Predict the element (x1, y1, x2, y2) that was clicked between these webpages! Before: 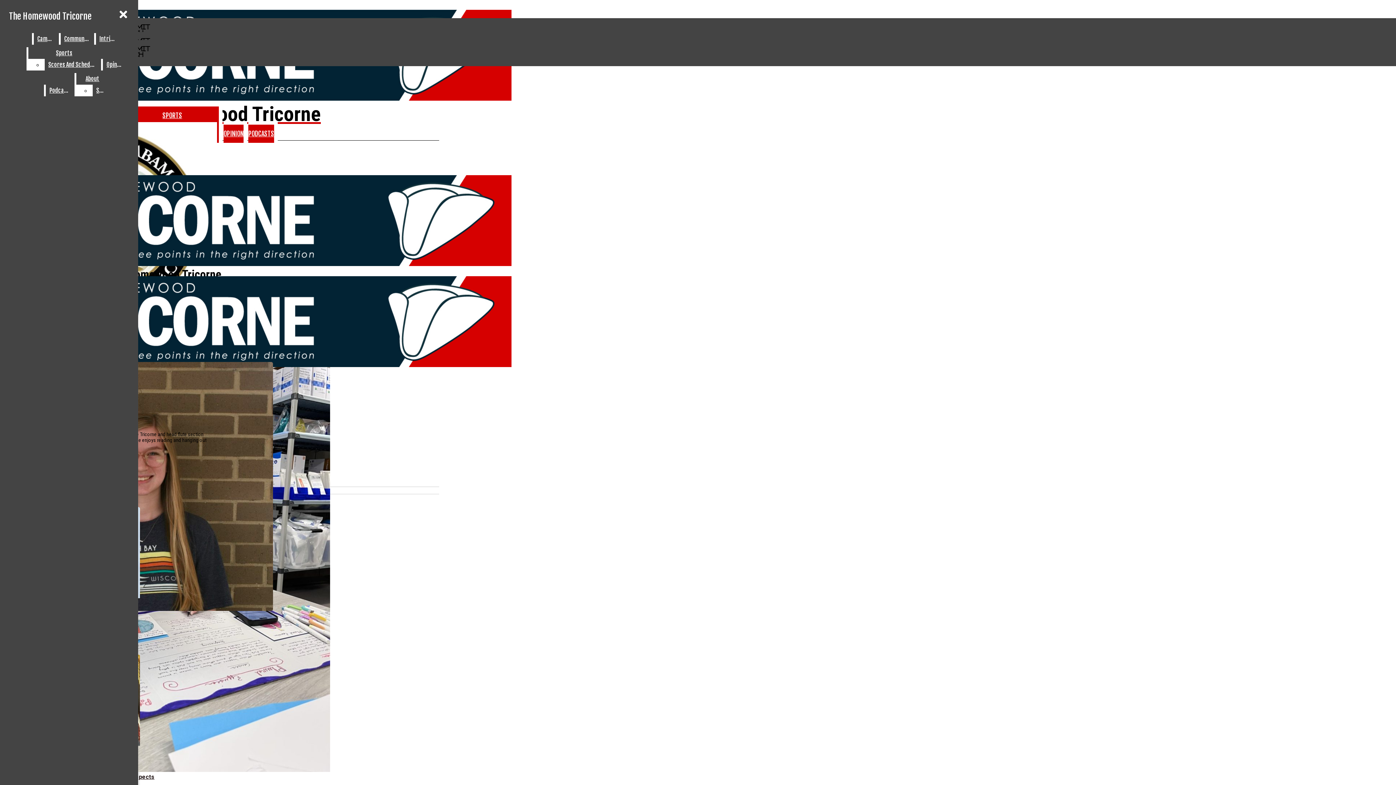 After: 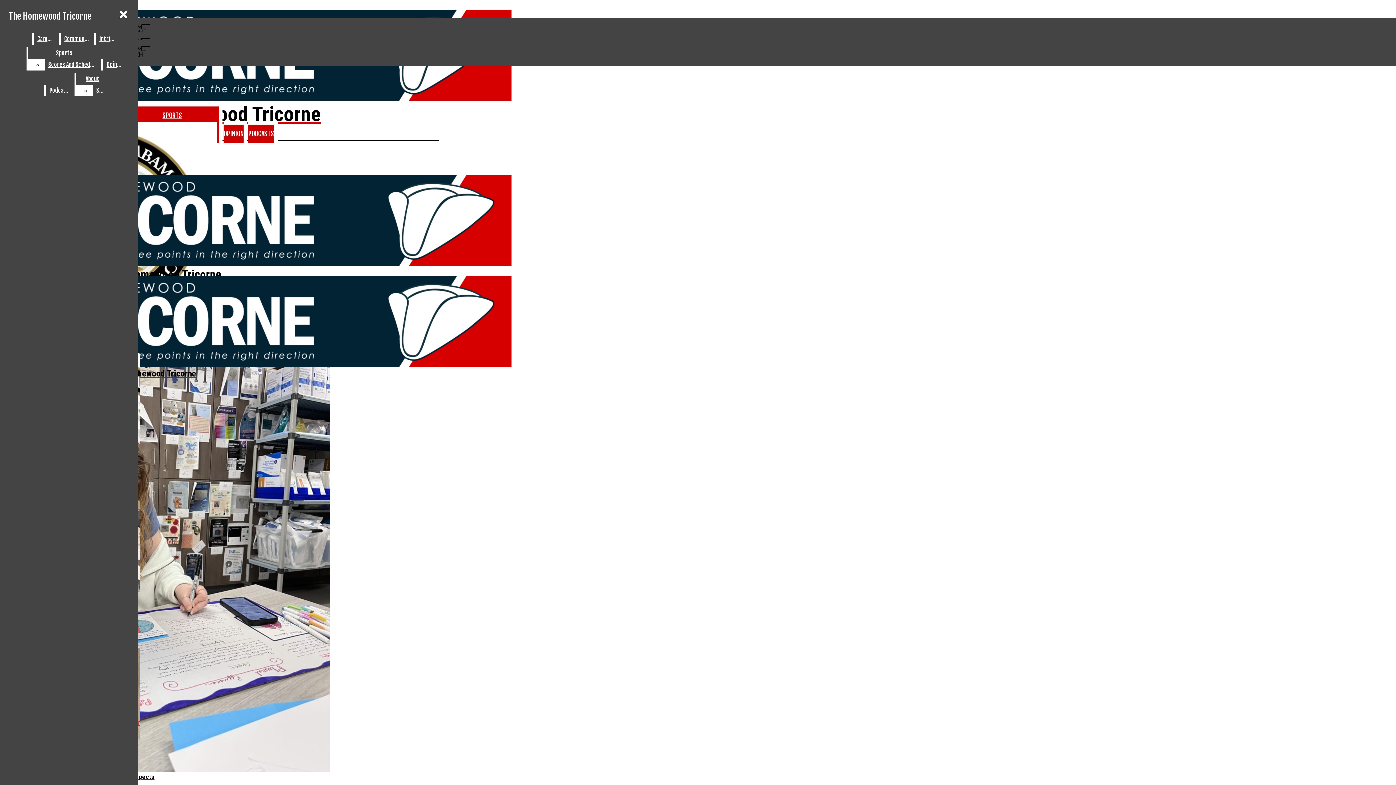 Action: label: Campus bbox: (33, 33, 57, 44)